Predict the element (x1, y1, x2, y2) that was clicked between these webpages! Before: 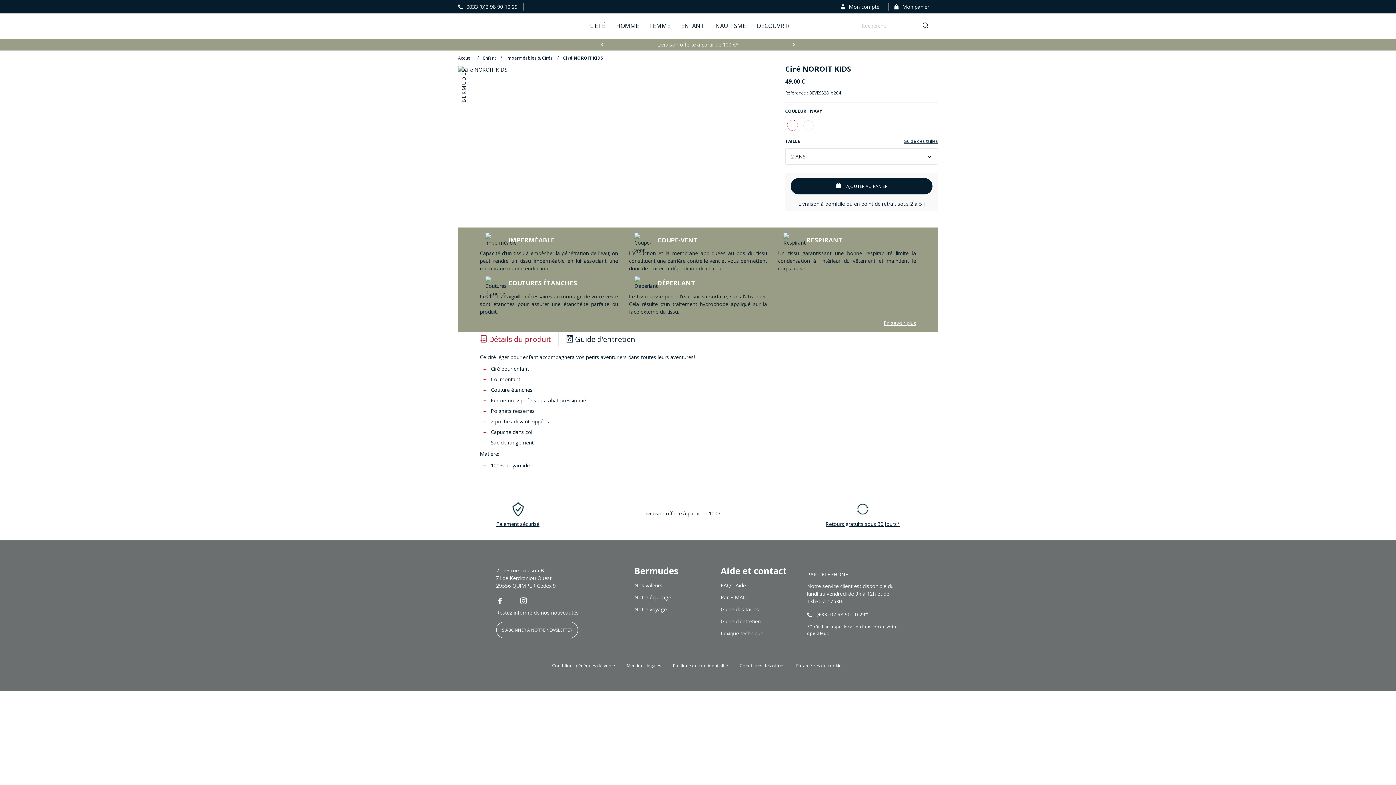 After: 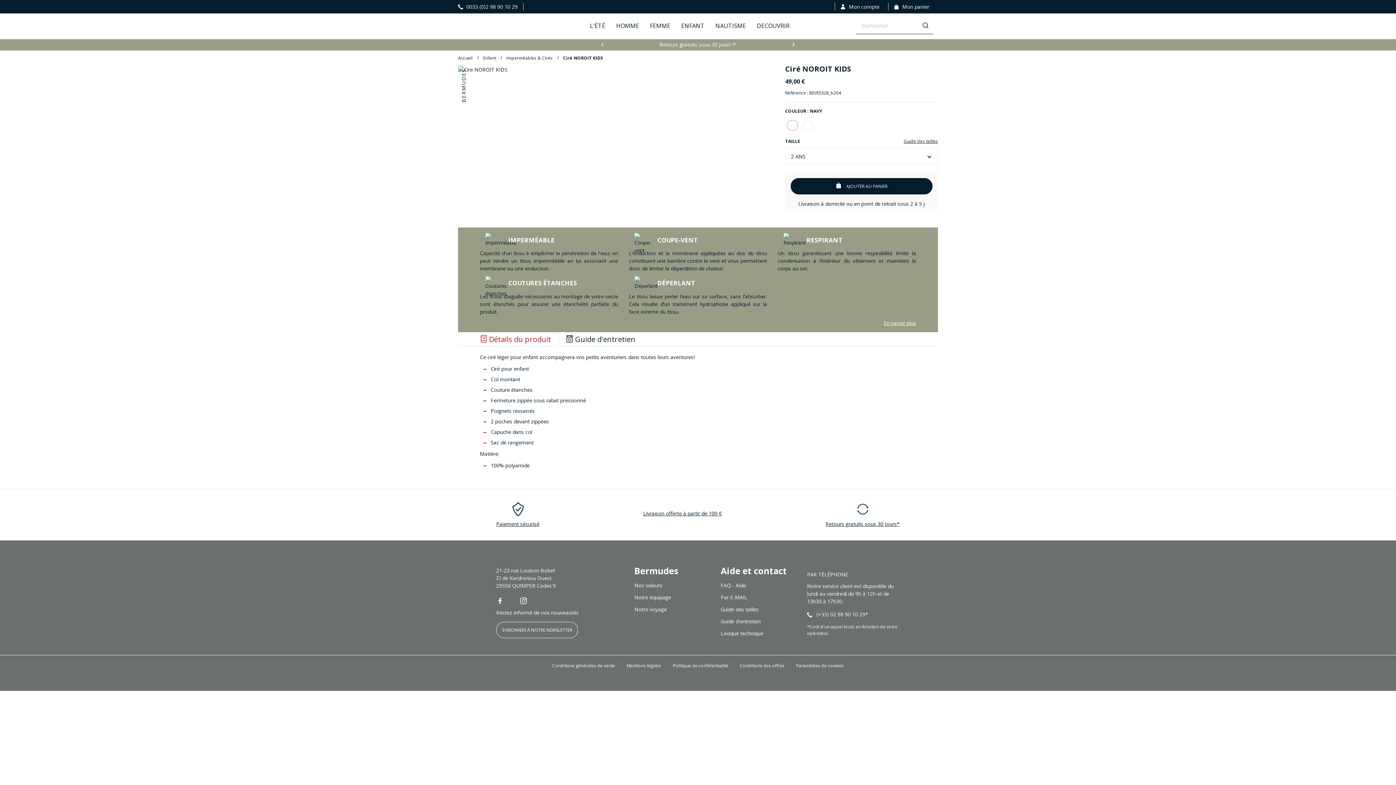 Action: bbox: (787, 120, 797, 130) label: NAVY